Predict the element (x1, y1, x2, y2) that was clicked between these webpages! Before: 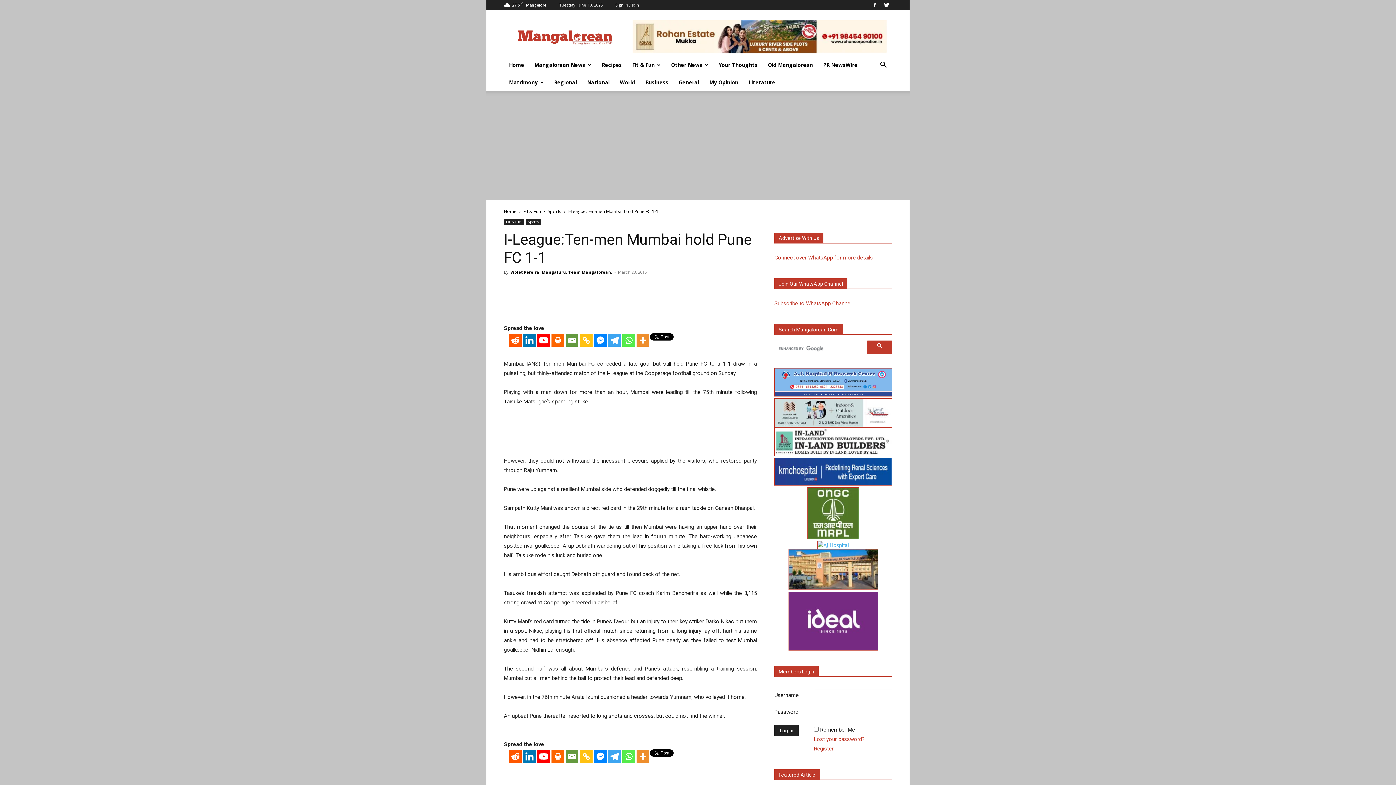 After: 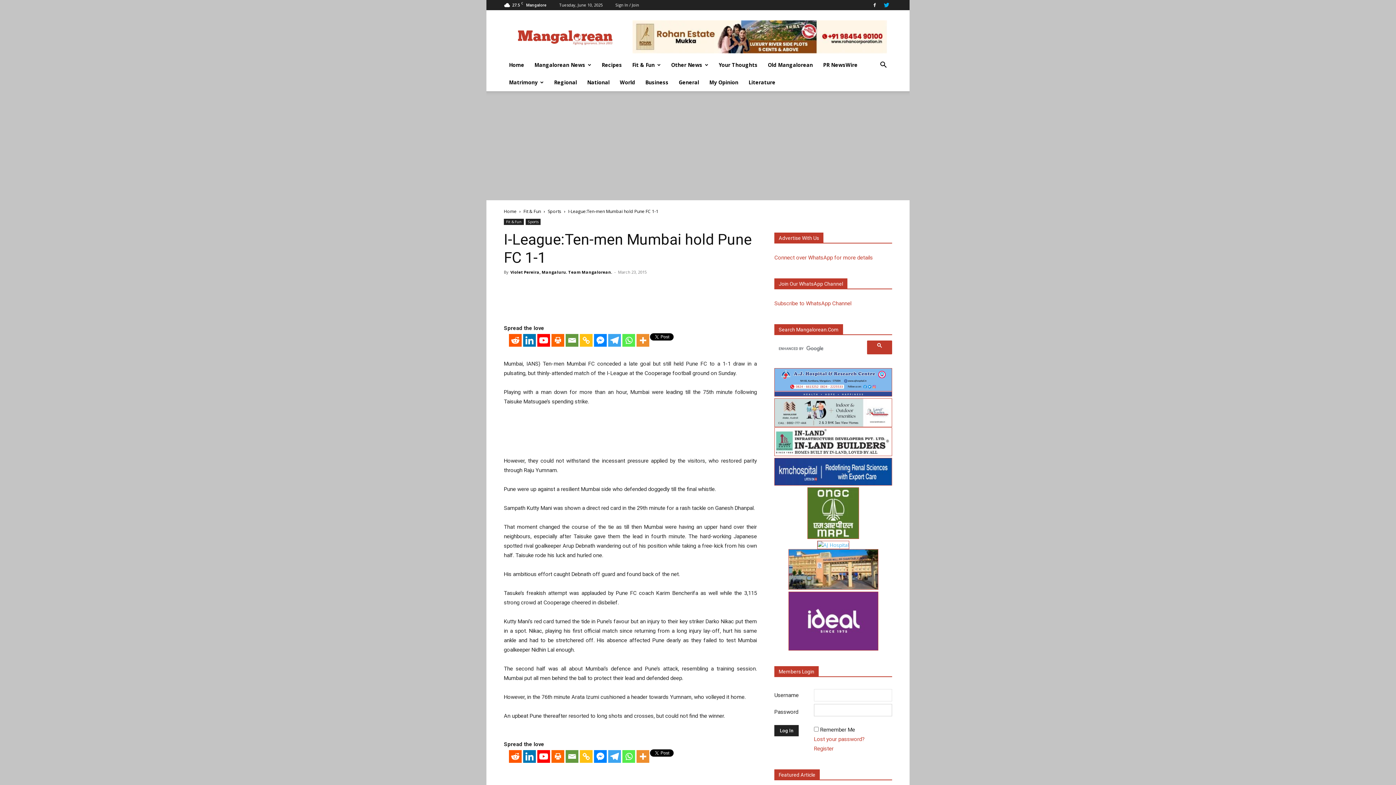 Action: bbox: (881, 0, 892, 10)